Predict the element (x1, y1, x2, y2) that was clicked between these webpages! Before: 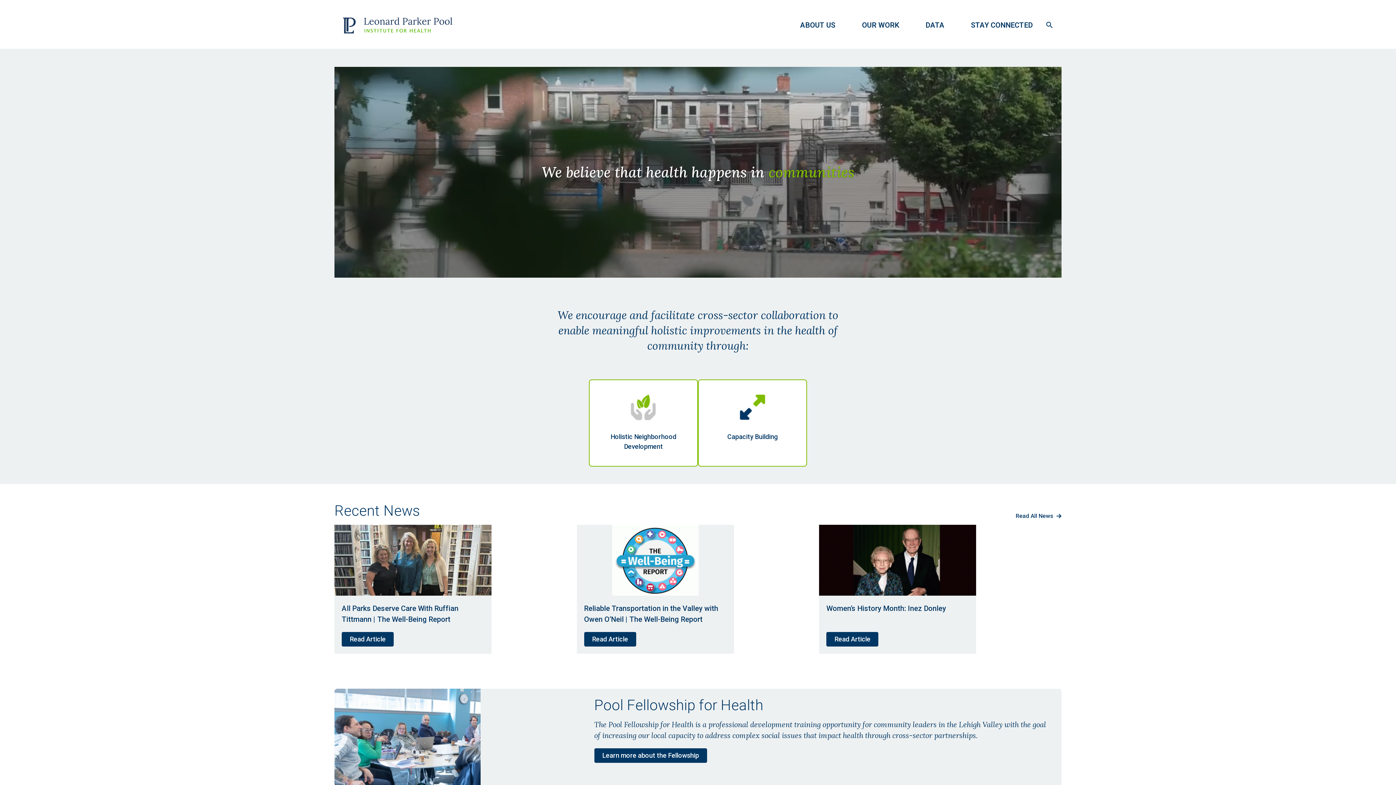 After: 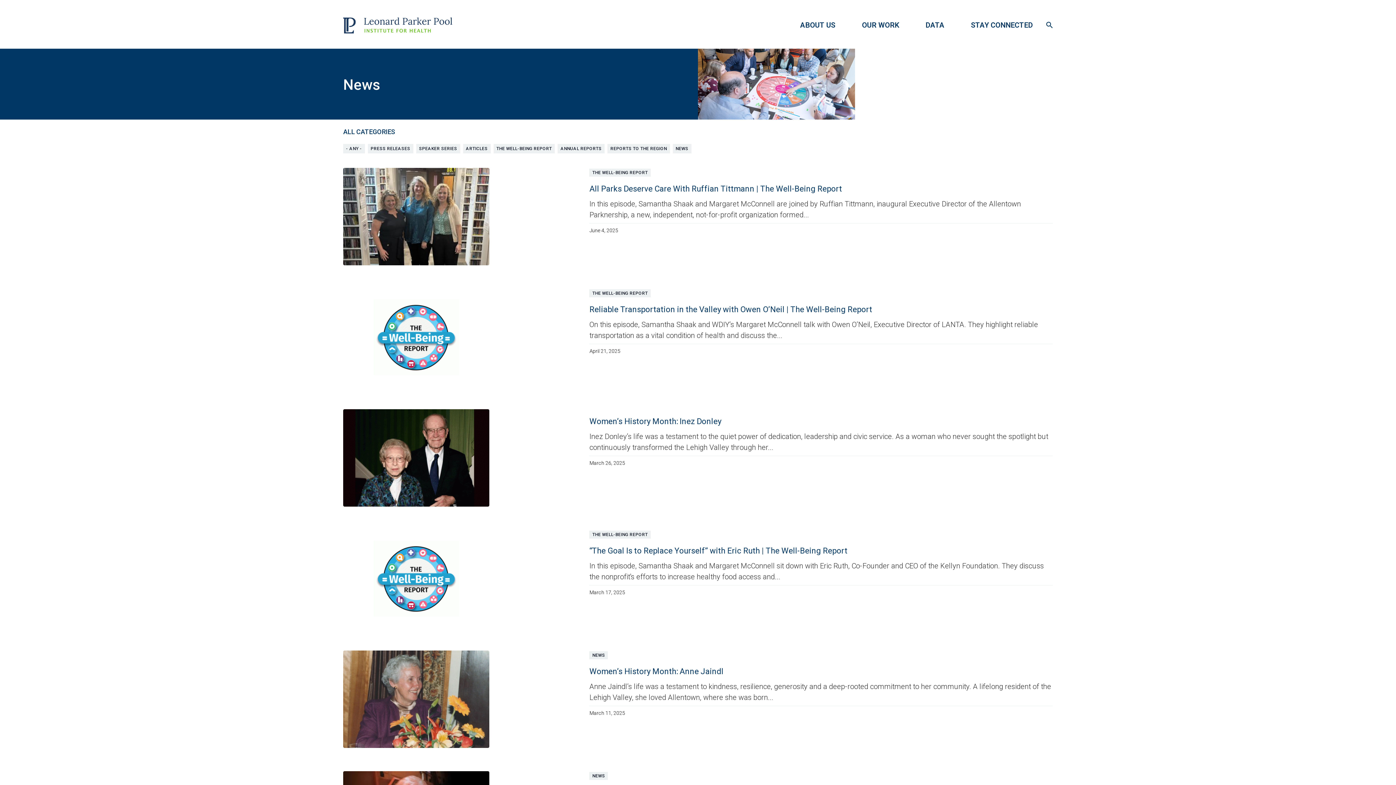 Action: bbox: (1016, 512, 1061, 520) label: Read All News  